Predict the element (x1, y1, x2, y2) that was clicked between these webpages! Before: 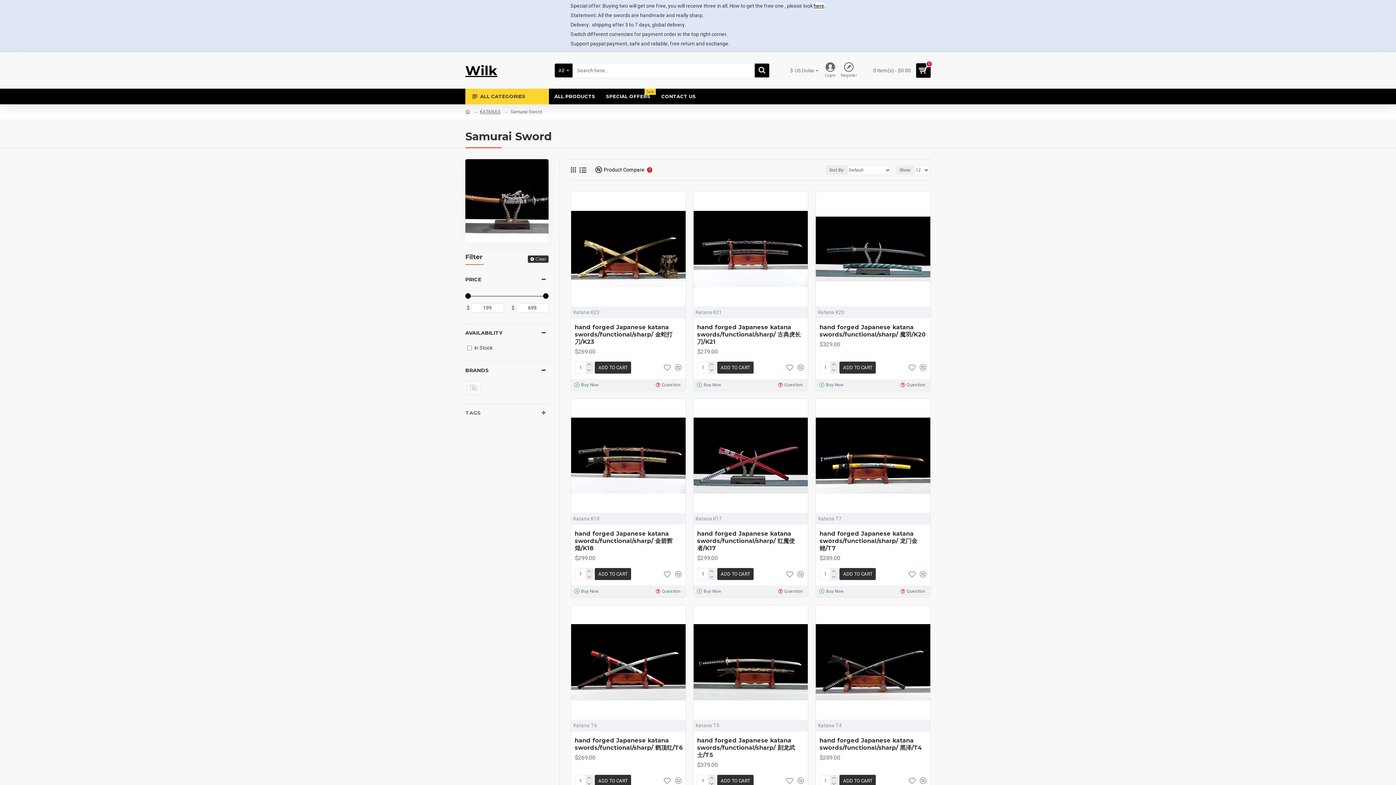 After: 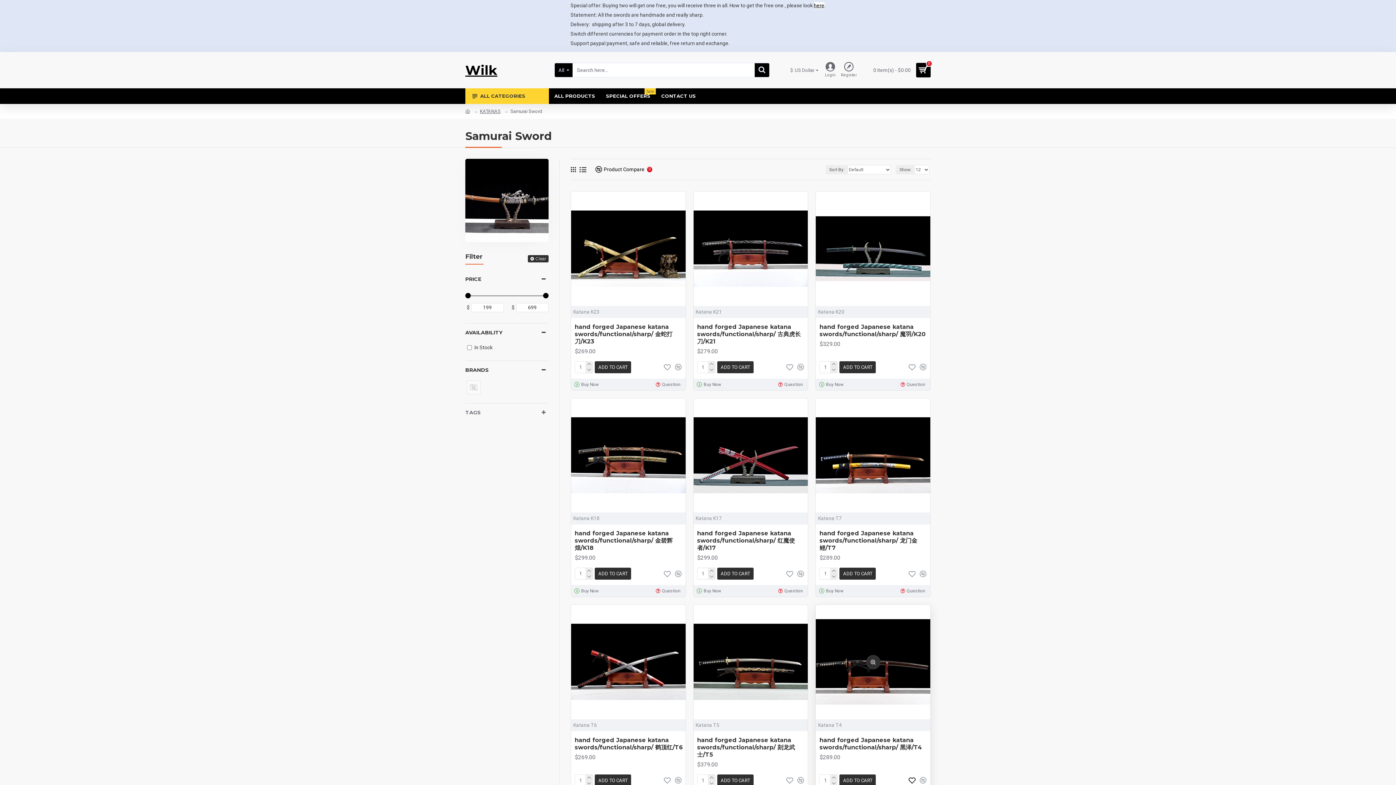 Action: bbox: (906, 776, 917, 785)